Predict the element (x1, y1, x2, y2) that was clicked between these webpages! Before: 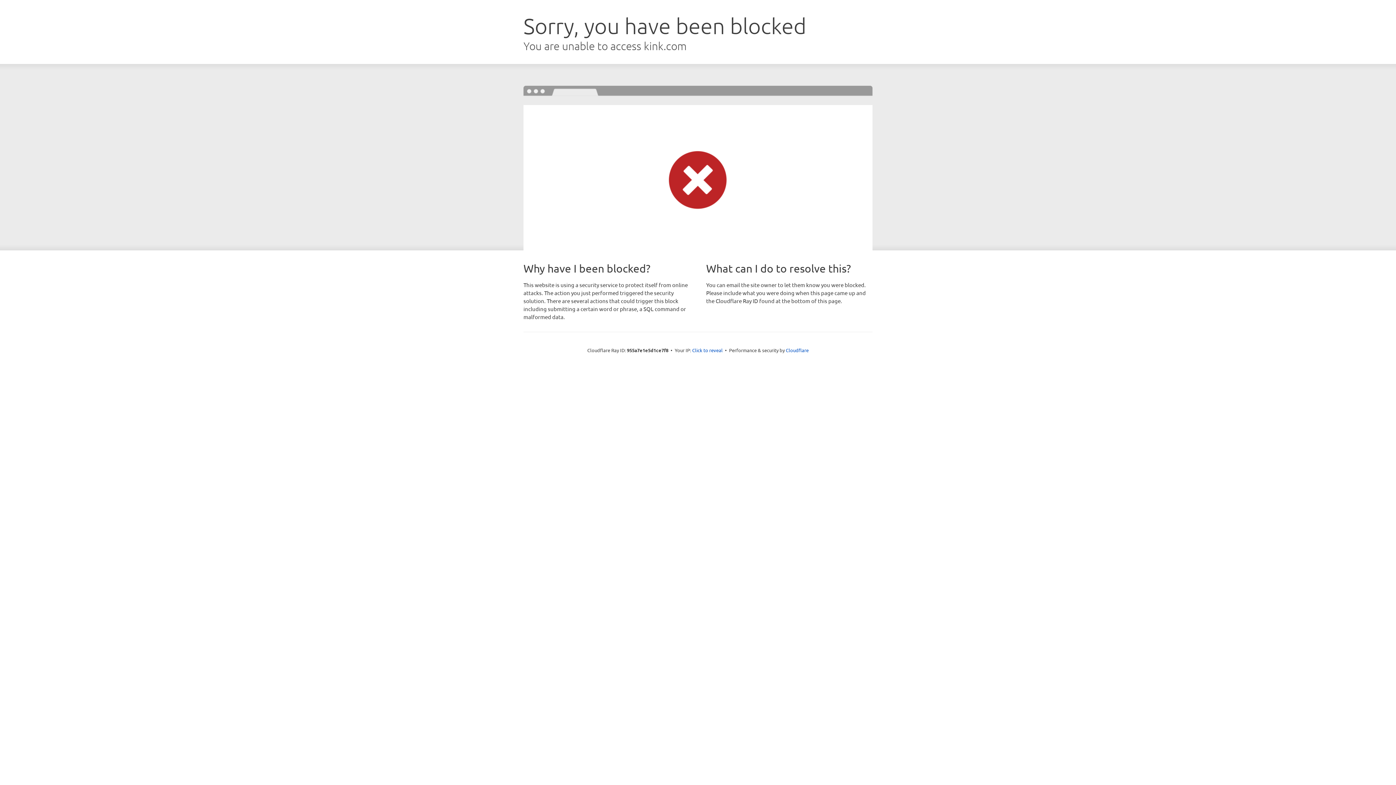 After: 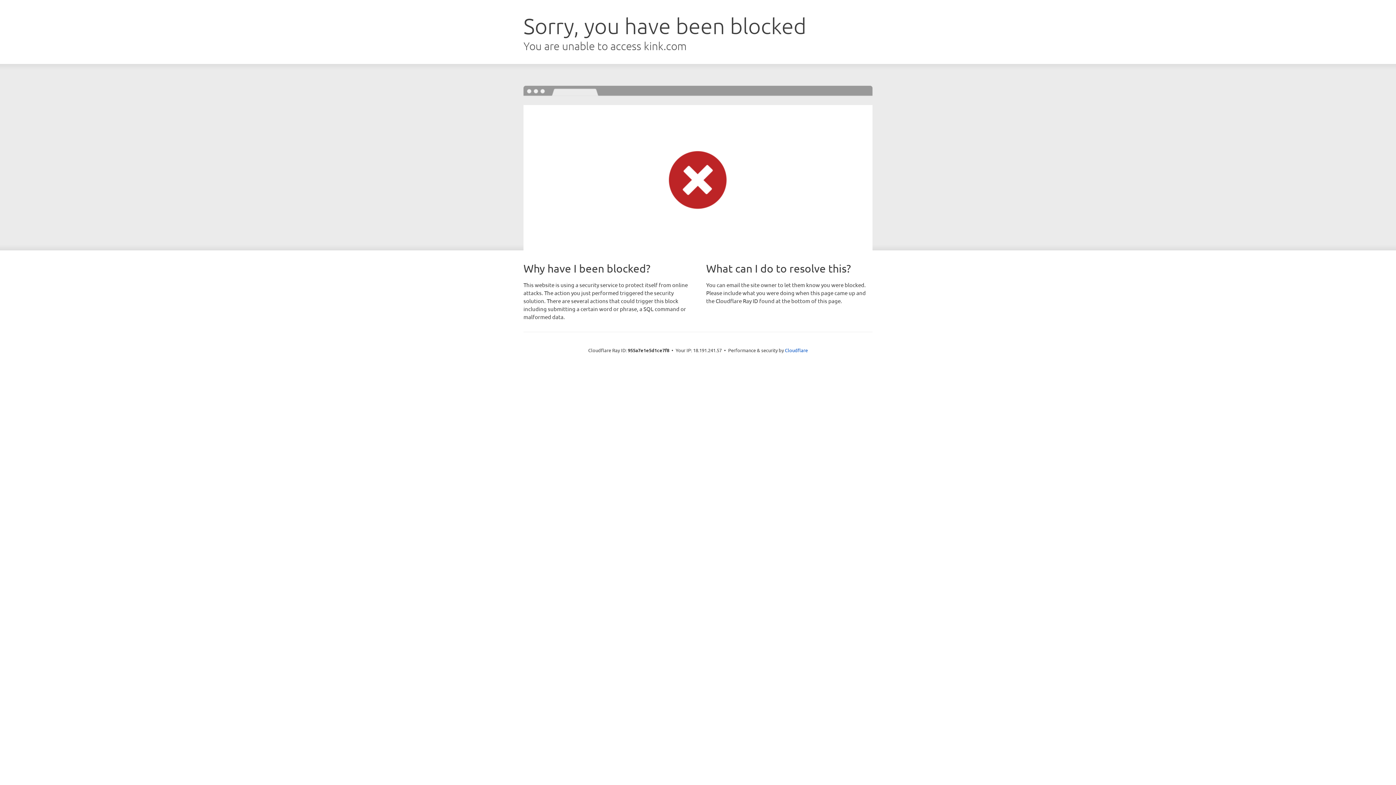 Action: label: Click to reveal bbox: (692, 346, 722, 353)